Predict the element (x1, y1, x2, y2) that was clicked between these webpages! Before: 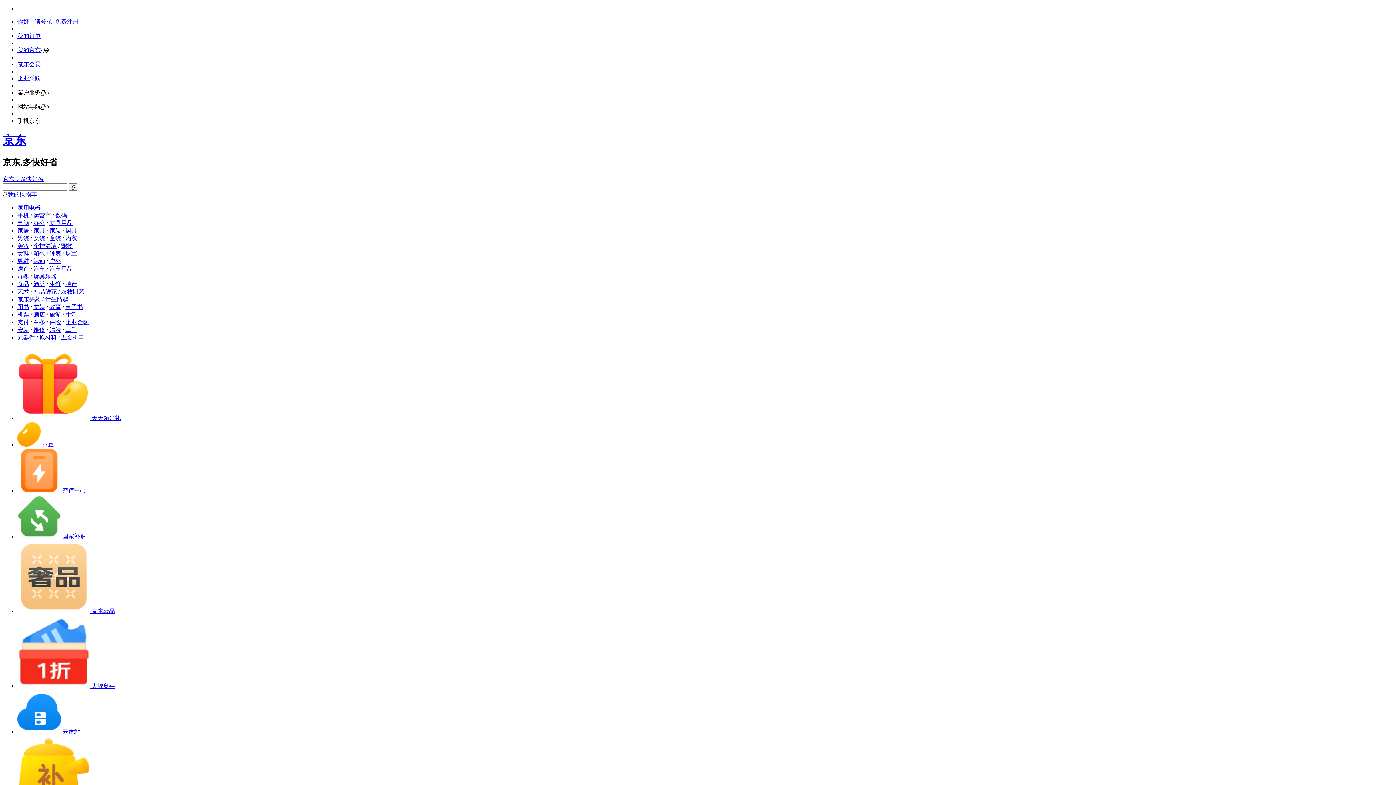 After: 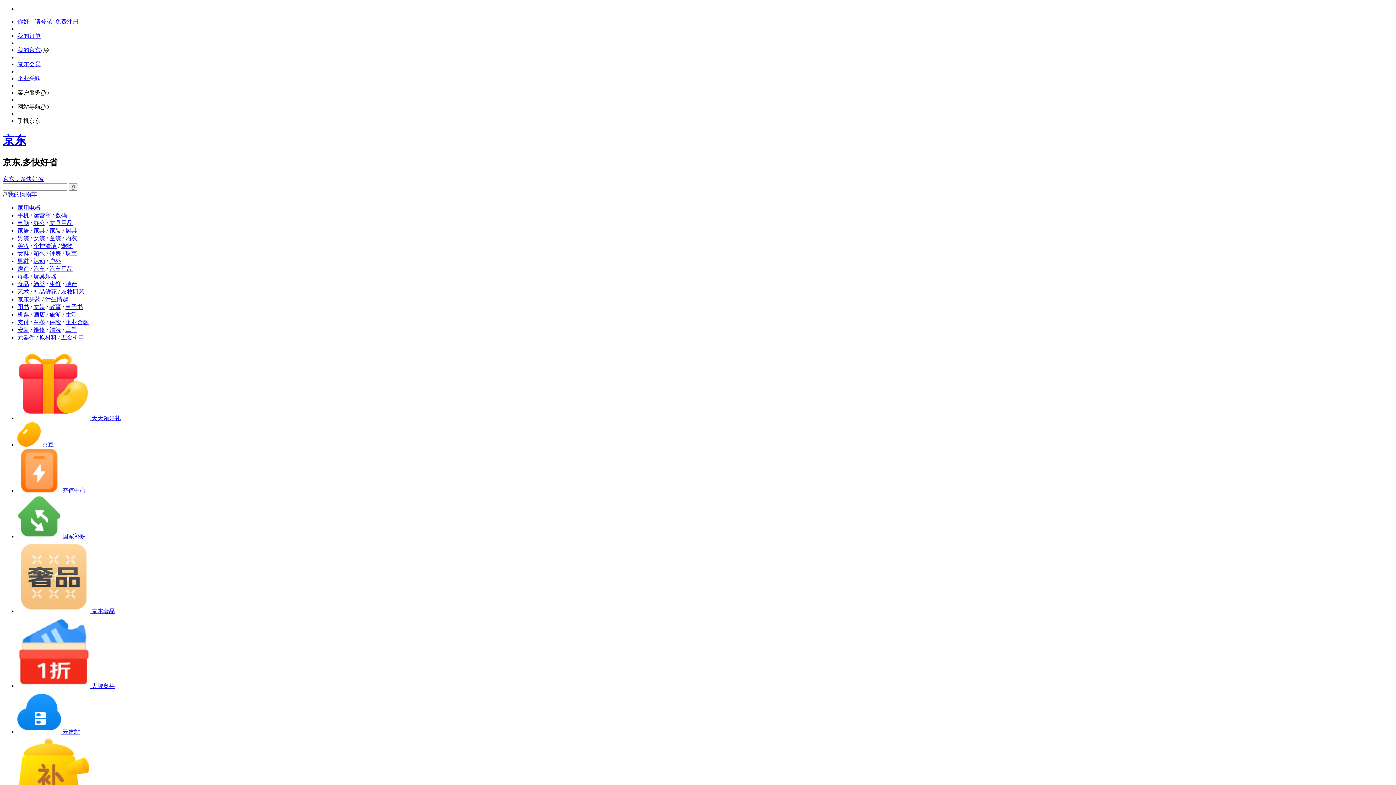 Action: label: 运营商 bbox: (33, 212, 50, 218)